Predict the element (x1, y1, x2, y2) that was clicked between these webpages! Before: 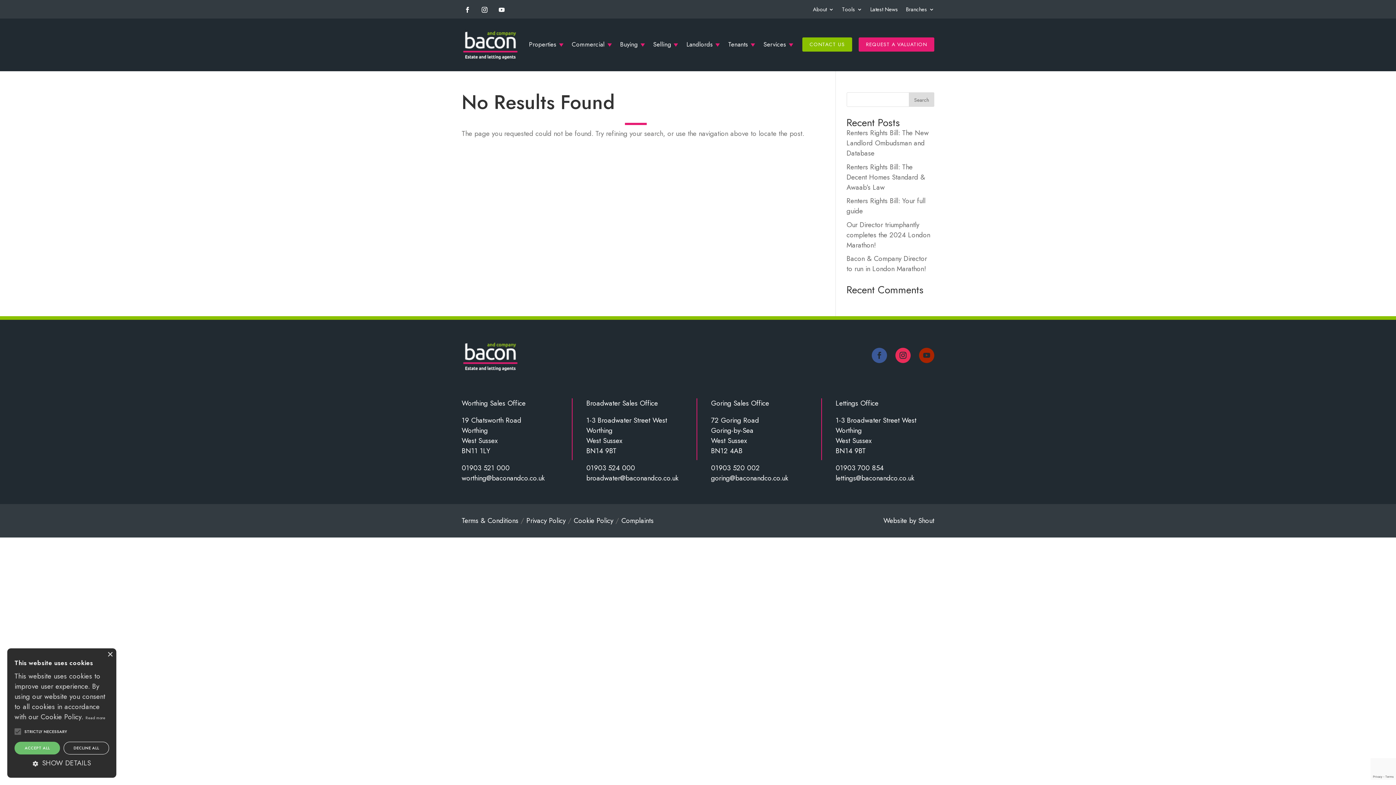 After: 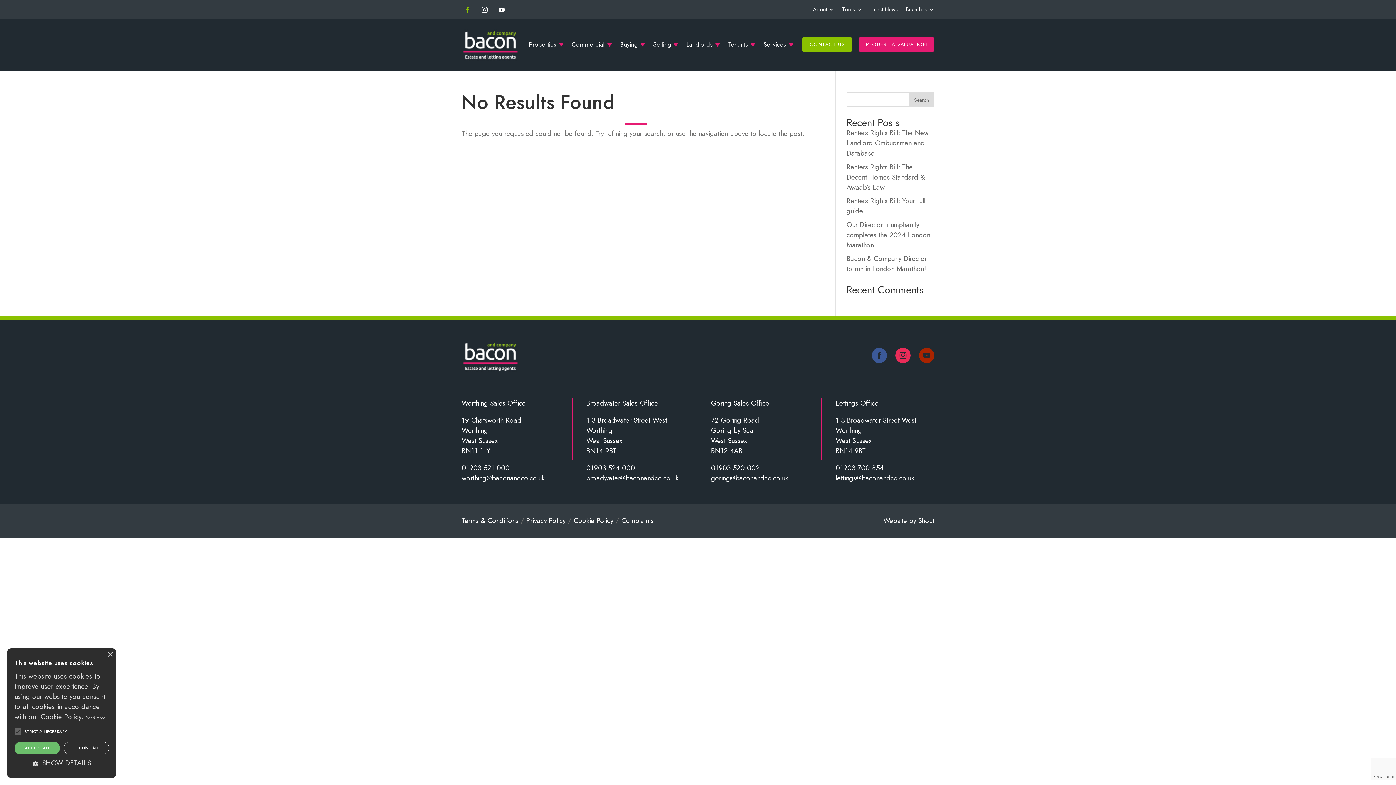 Action: bbox: (461, 4, 473, 15)